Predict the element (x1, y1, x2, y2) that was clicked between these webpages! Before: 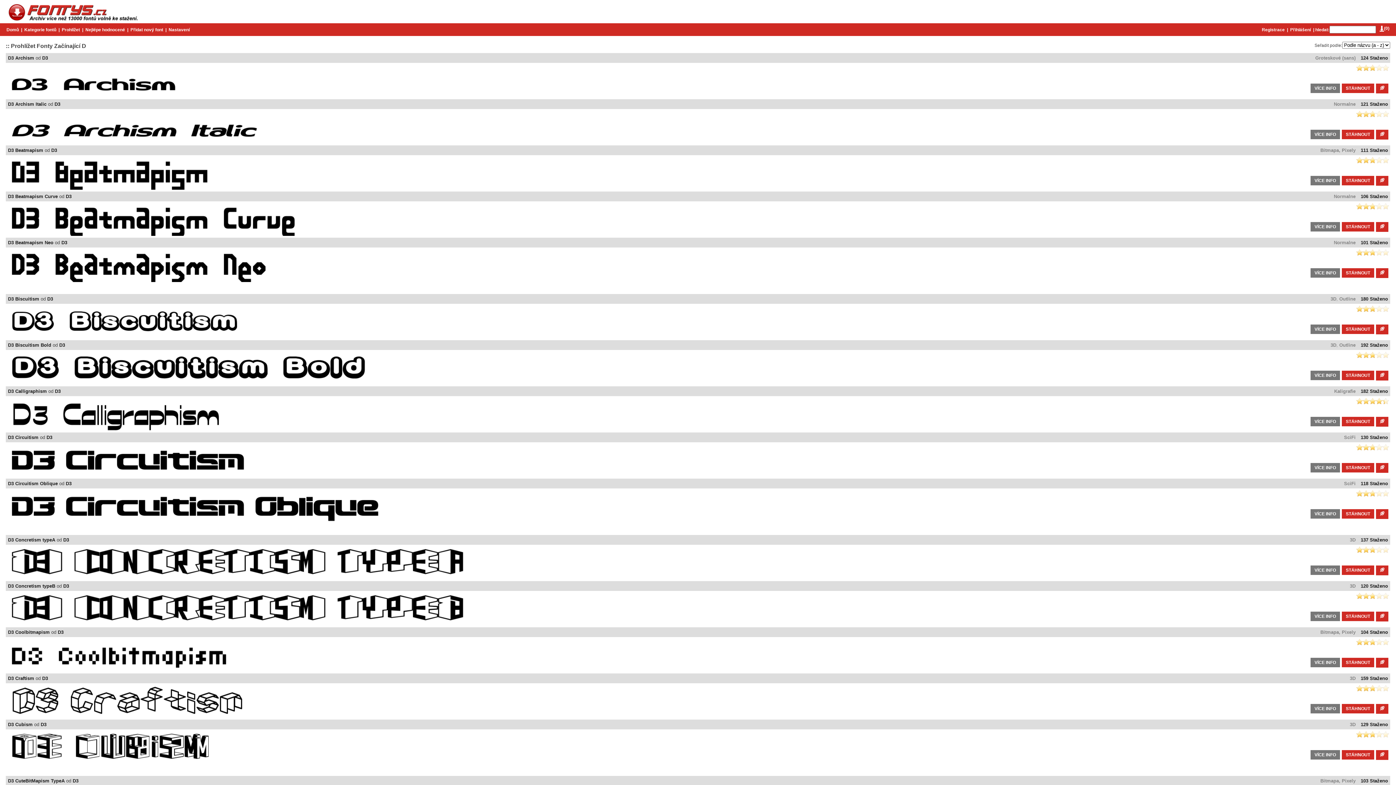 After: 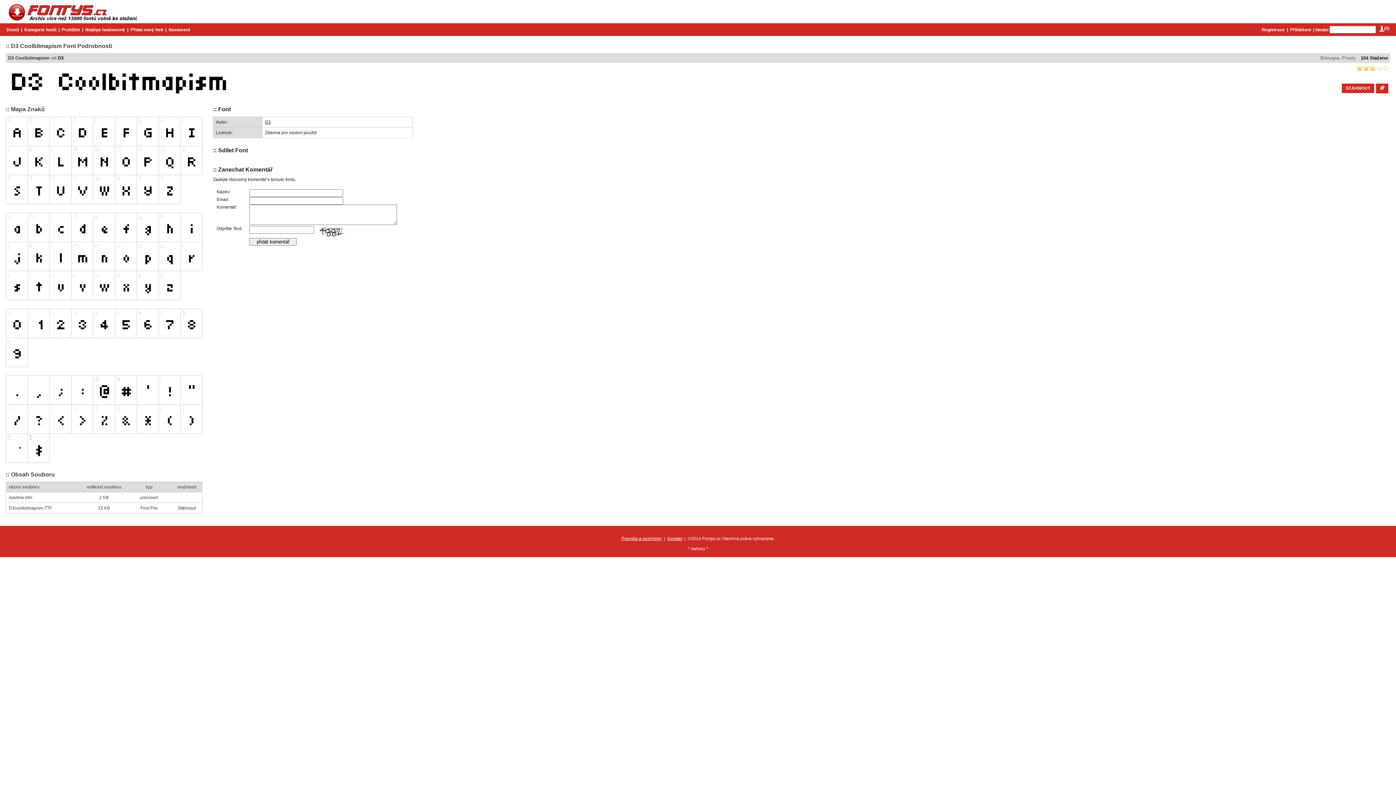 Action: label: D3 Coolbitmapism bbox: (8, 629, 49, 635)